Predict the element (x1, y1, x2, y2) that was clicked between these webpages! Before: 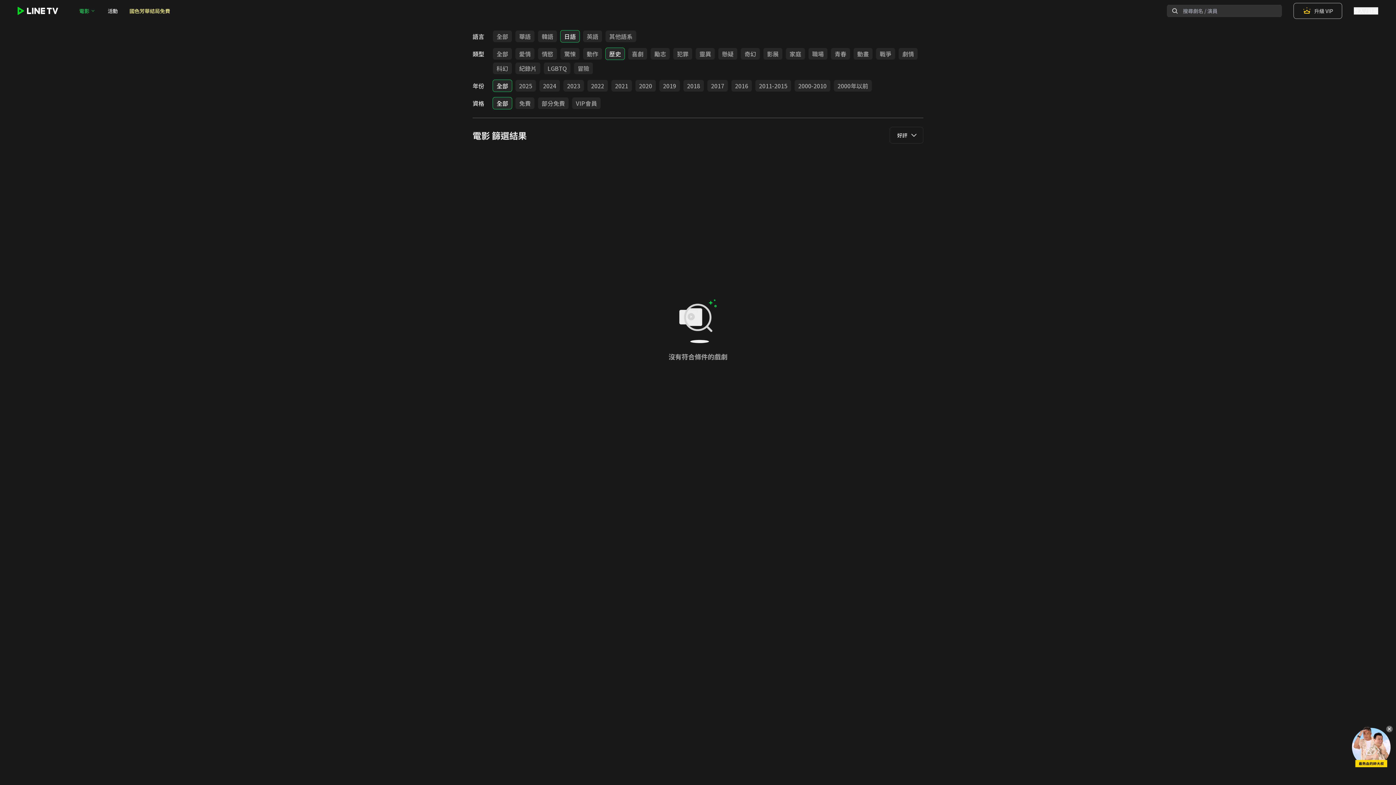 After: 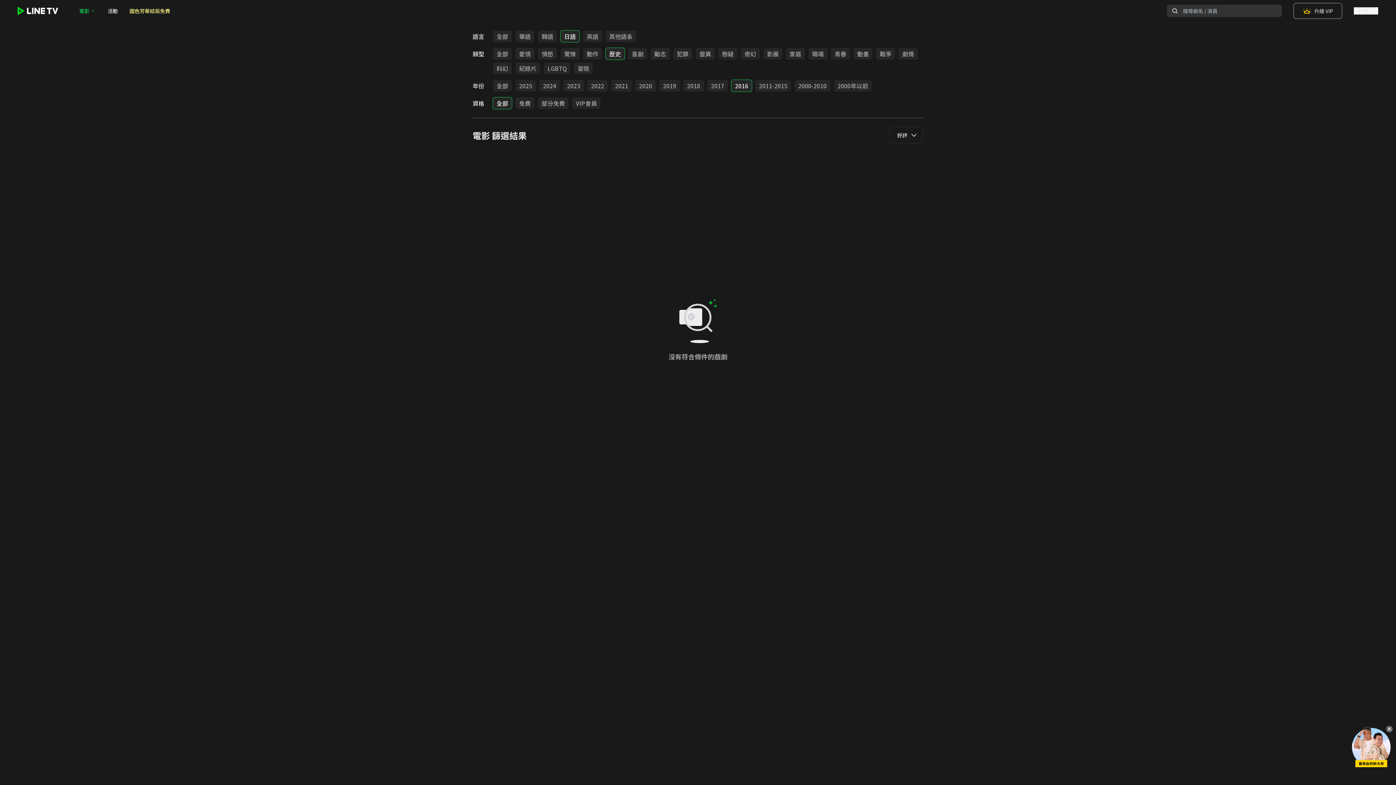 Action: bbox: (731, 80, 752, 91) label: 2016